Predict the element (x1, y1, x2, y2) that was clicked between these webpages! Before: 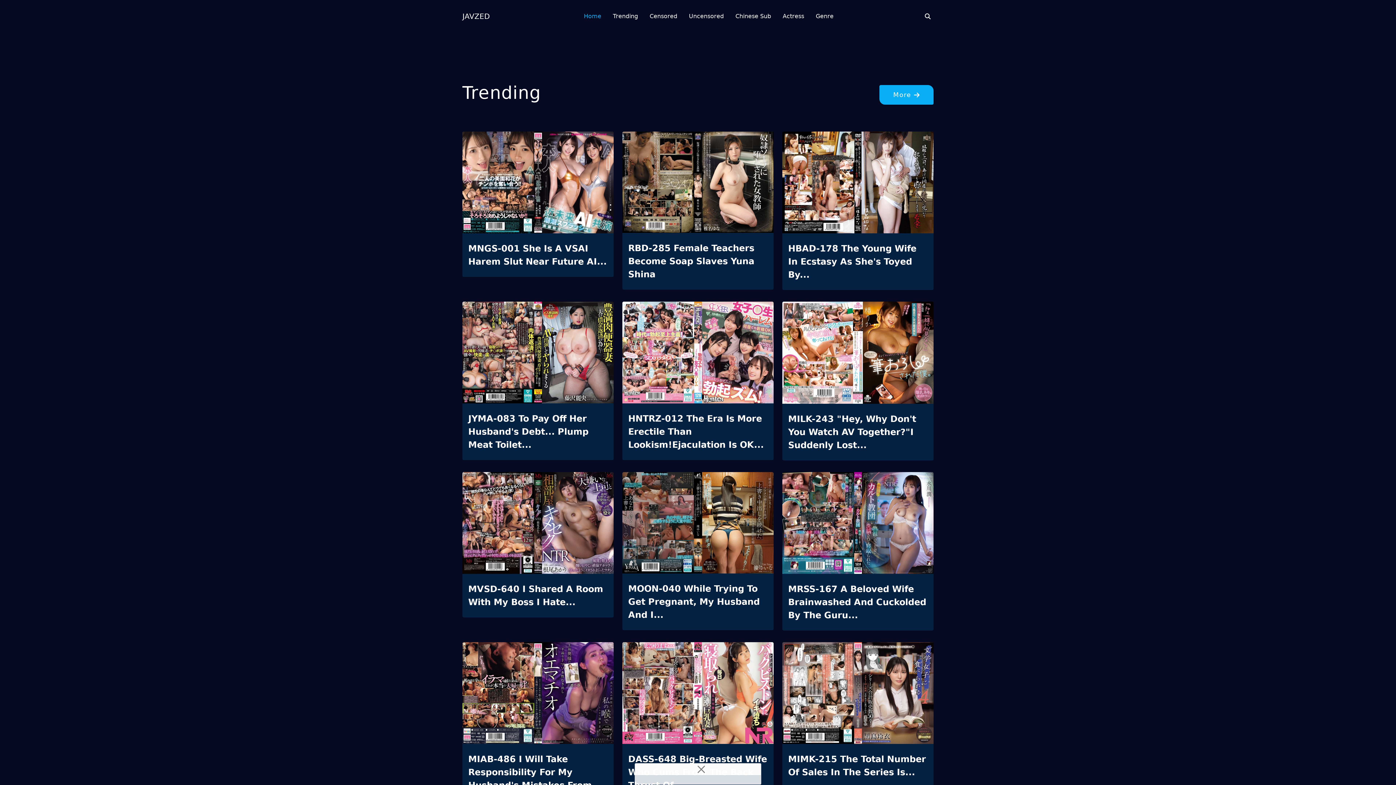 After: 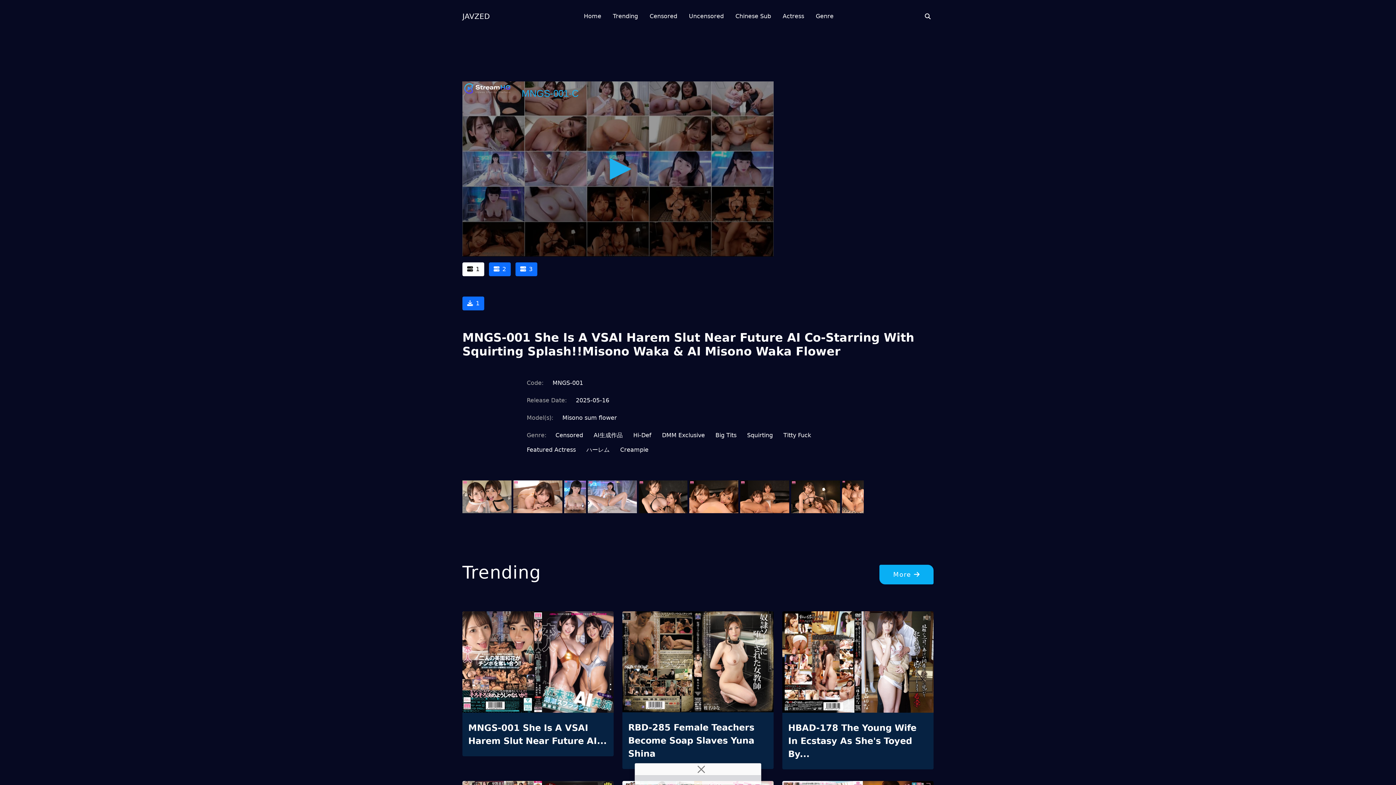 Action: bbox: (468, 242, 608, 268) label: MNGS-001 She Is A VSAI Harem Slut Near Future AI...